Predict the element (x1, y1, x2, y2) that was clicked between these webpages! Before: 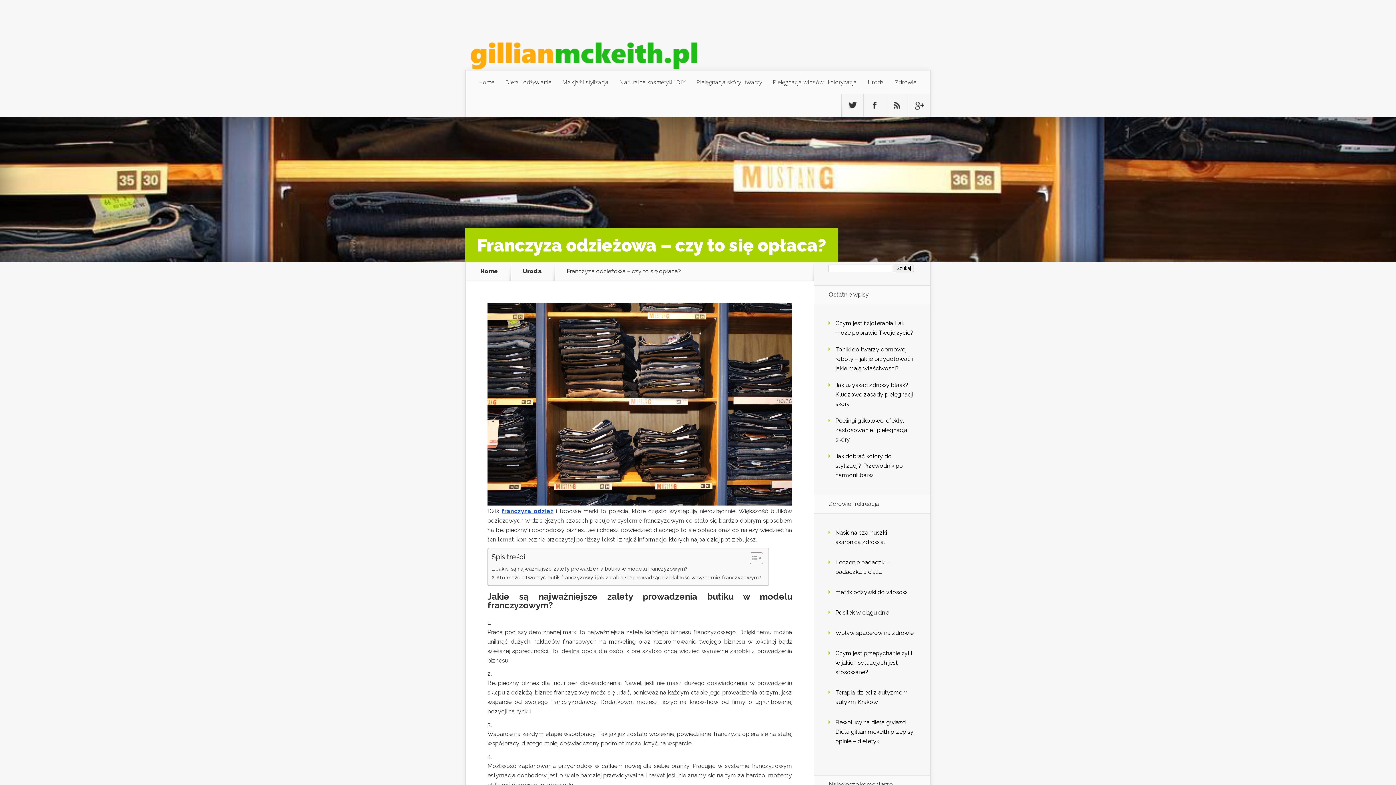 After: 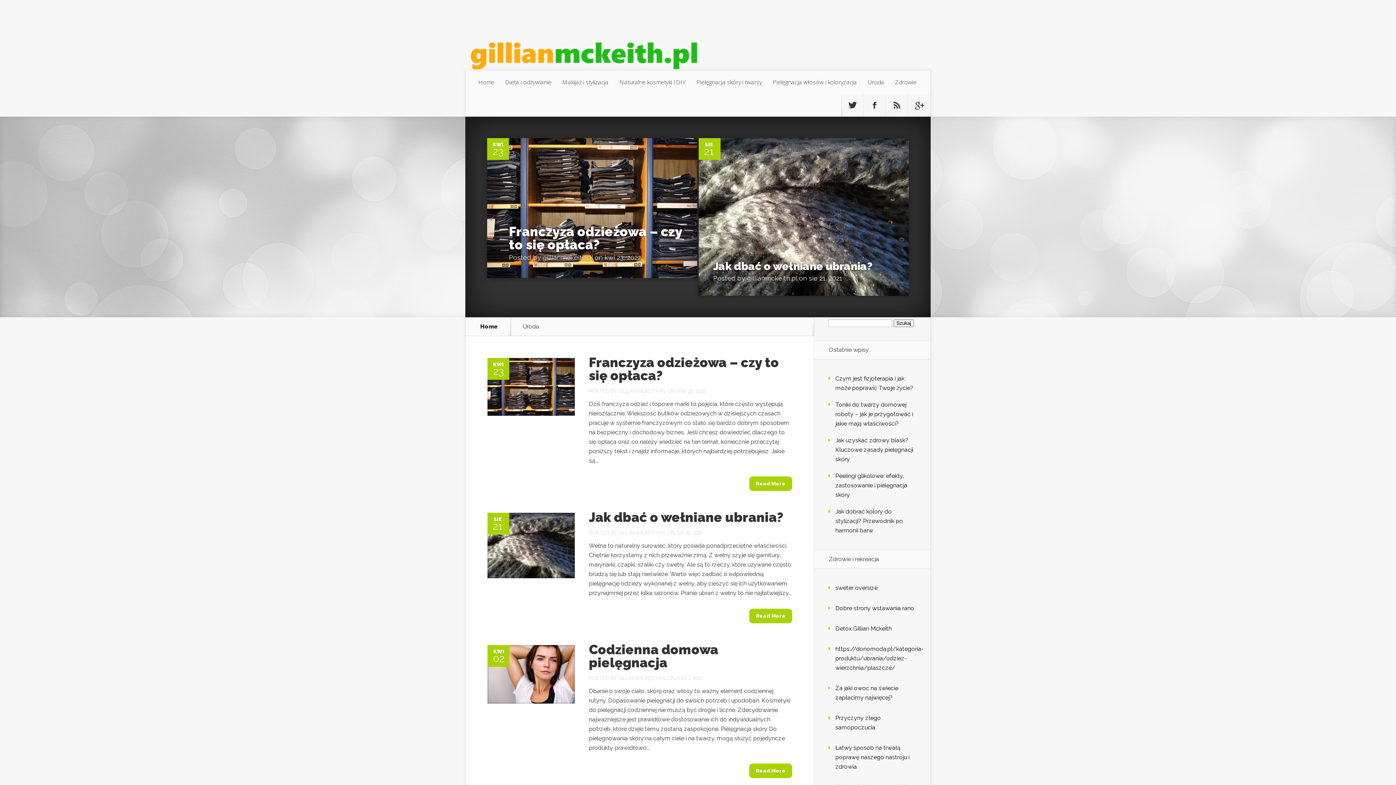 Action: bbox: (522, 268, 550, 274) label: Uroda